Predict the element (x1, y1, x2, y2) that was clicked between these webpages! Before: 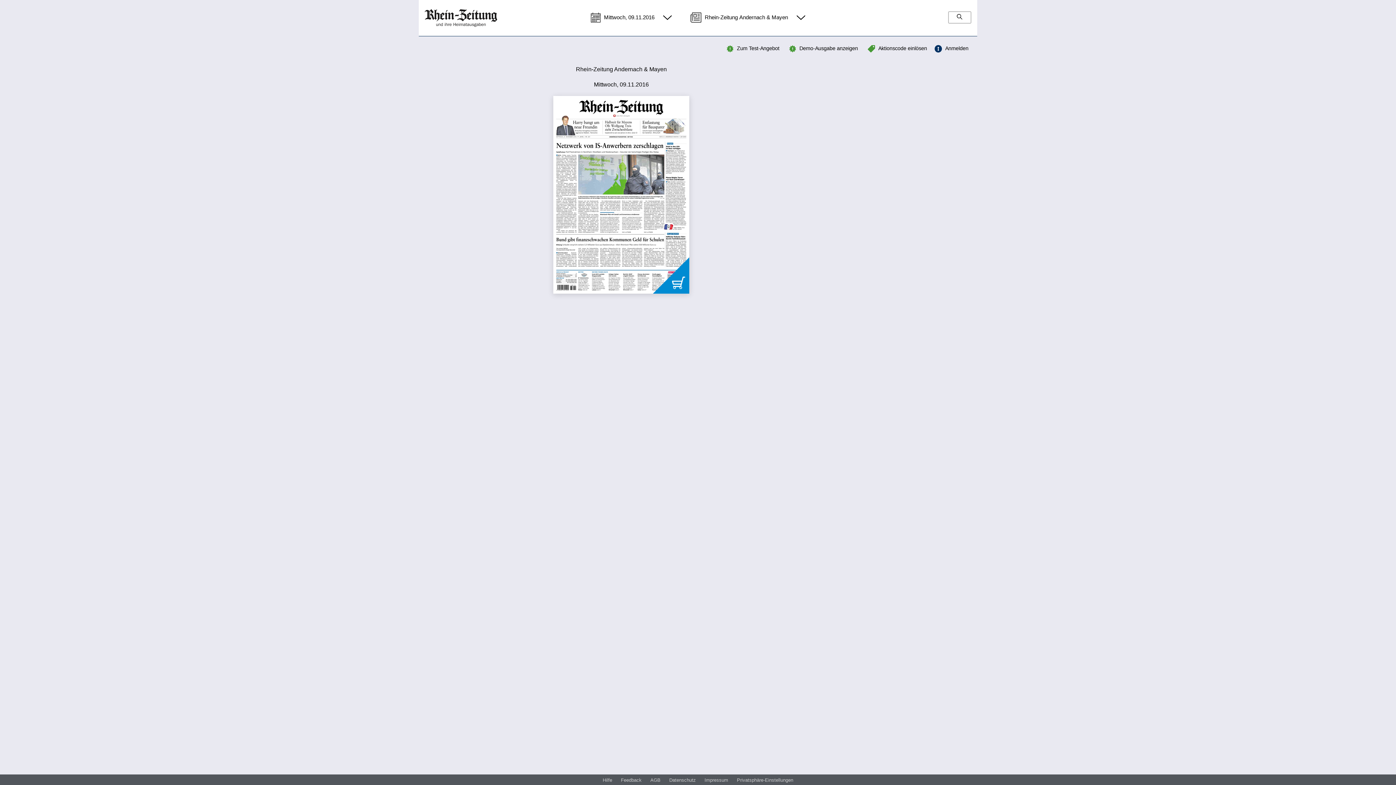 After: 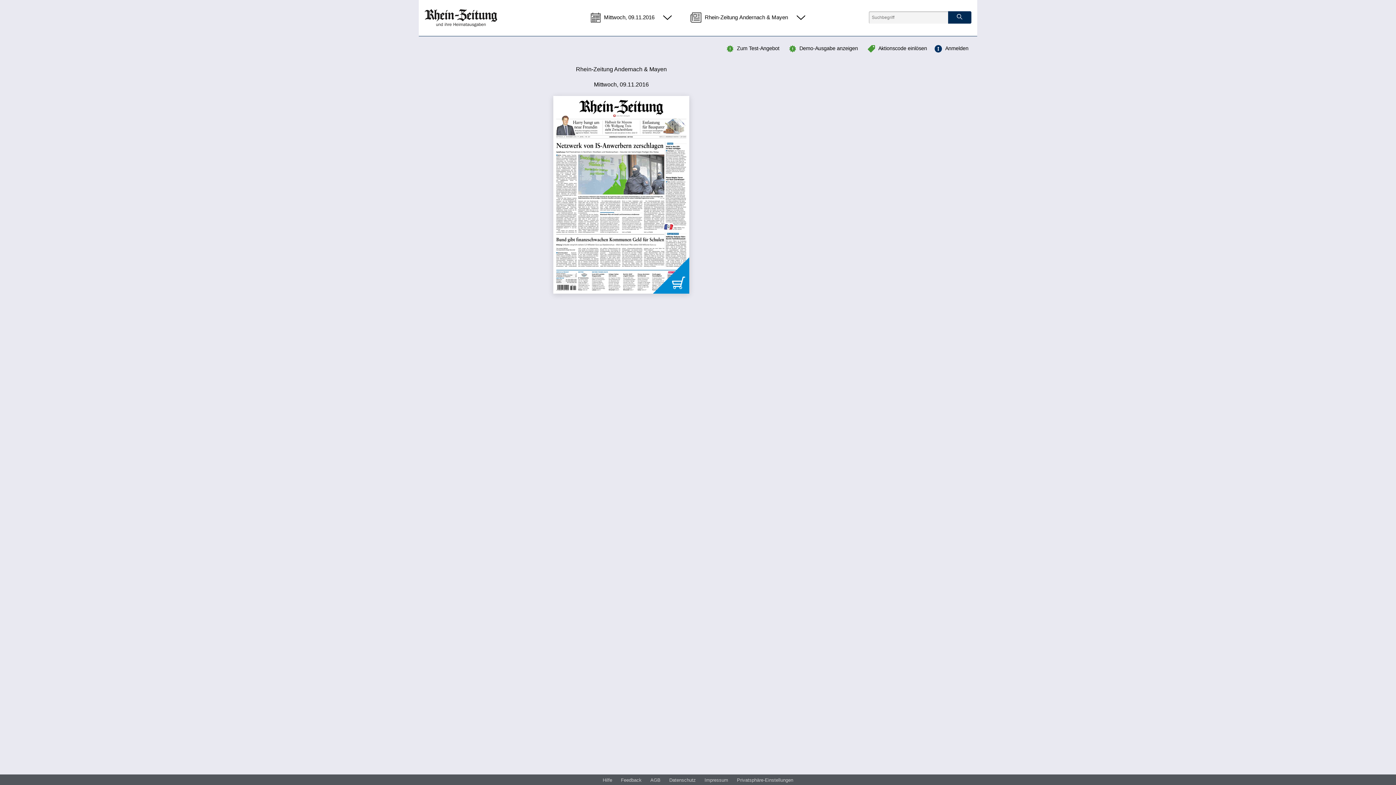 Action: bbox: (948, 11, 971, 23)